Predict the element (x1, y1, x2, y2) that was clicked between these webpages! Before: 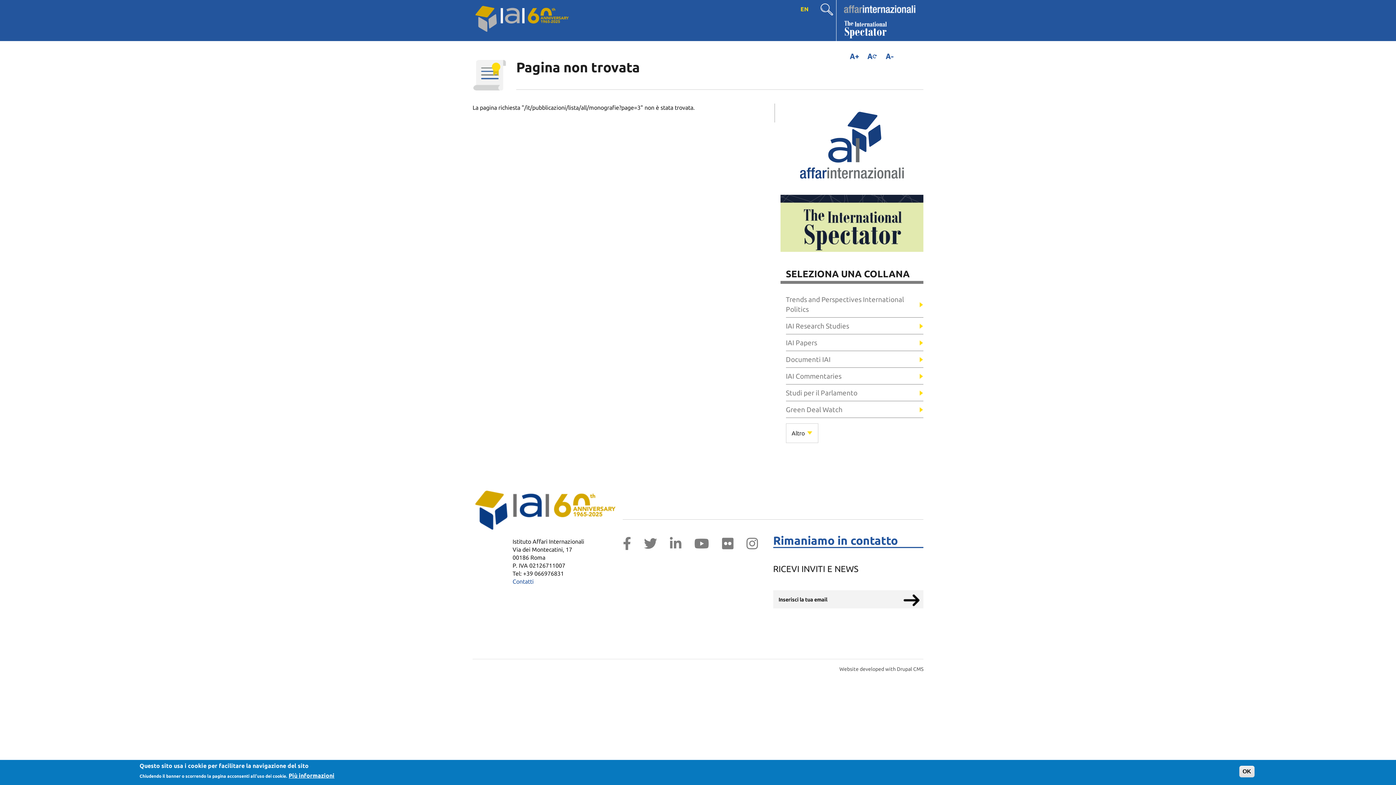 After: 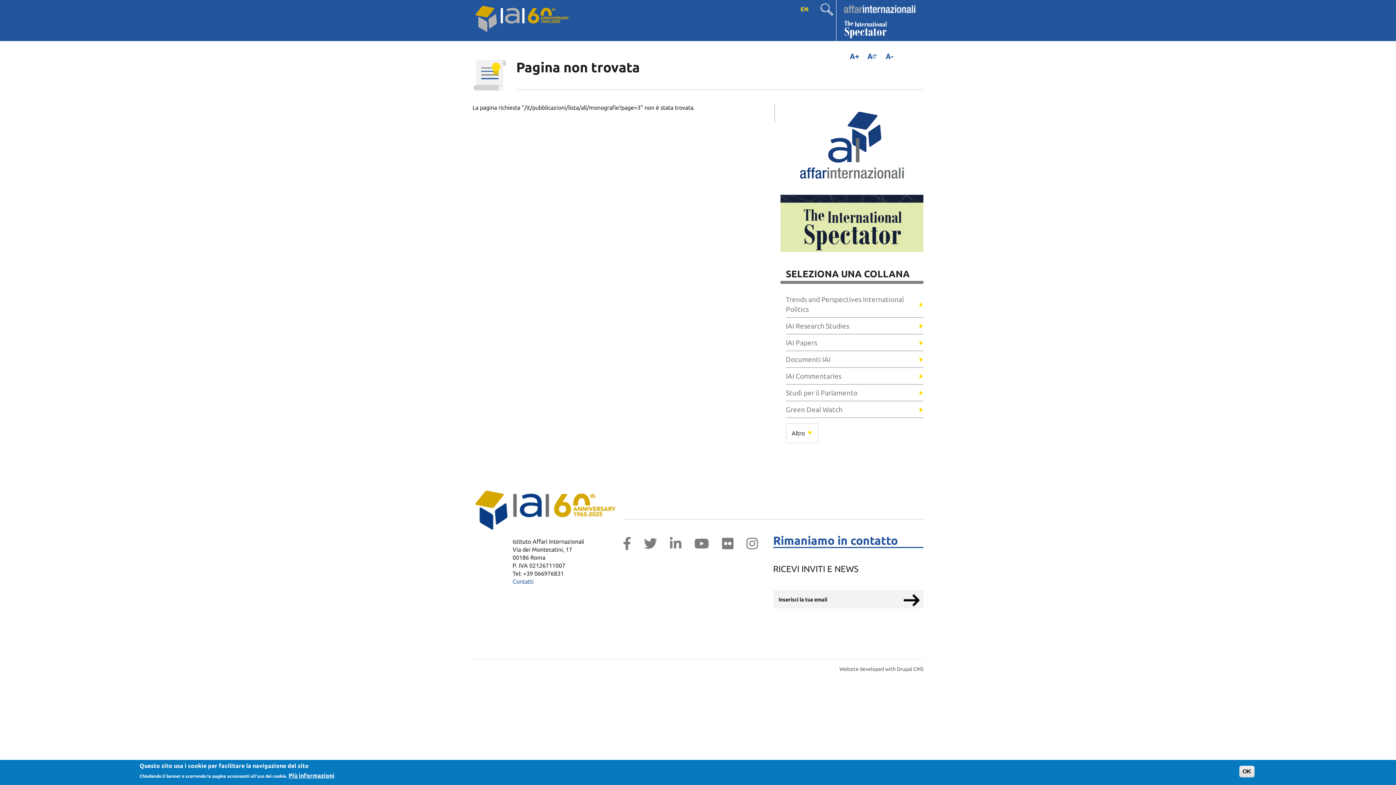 Action: bbox: (746, 534, 758, 553)